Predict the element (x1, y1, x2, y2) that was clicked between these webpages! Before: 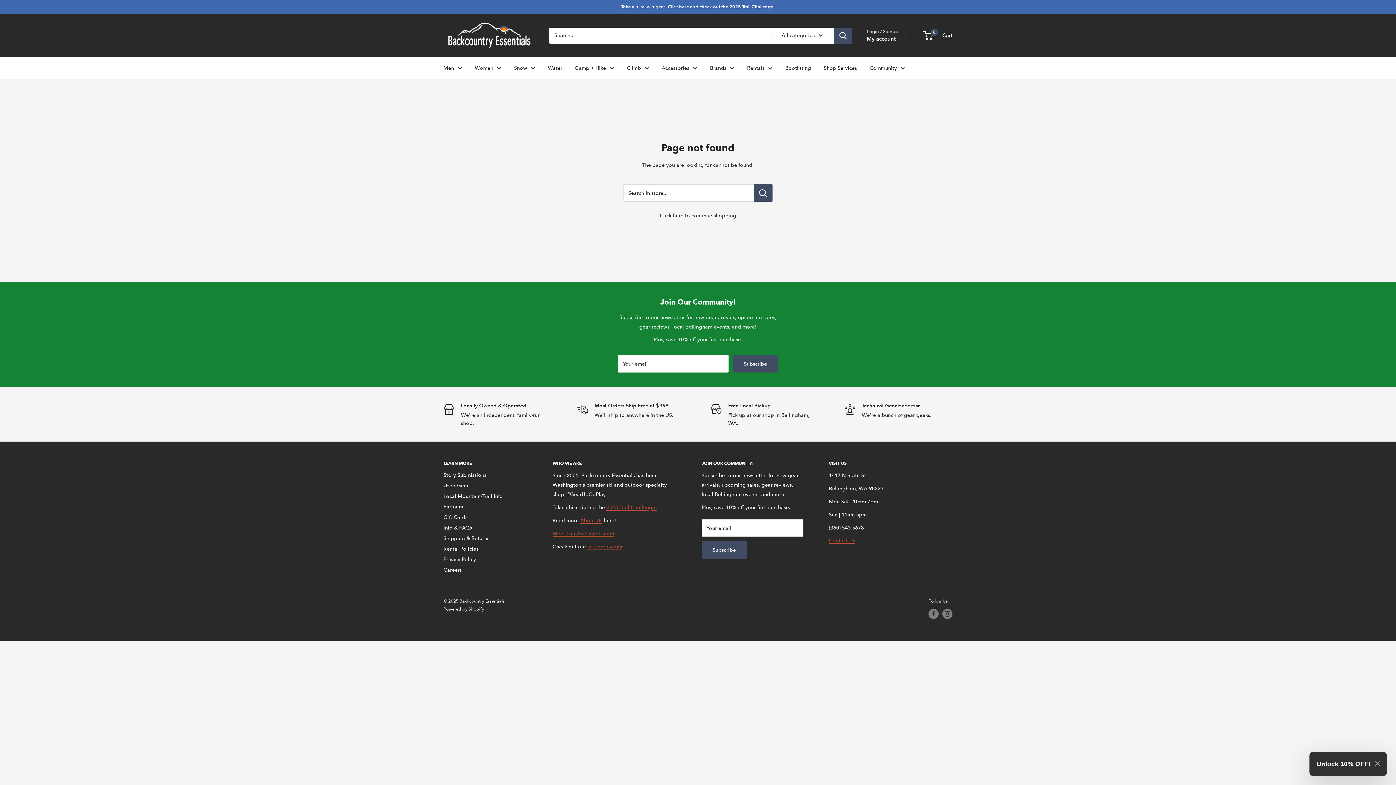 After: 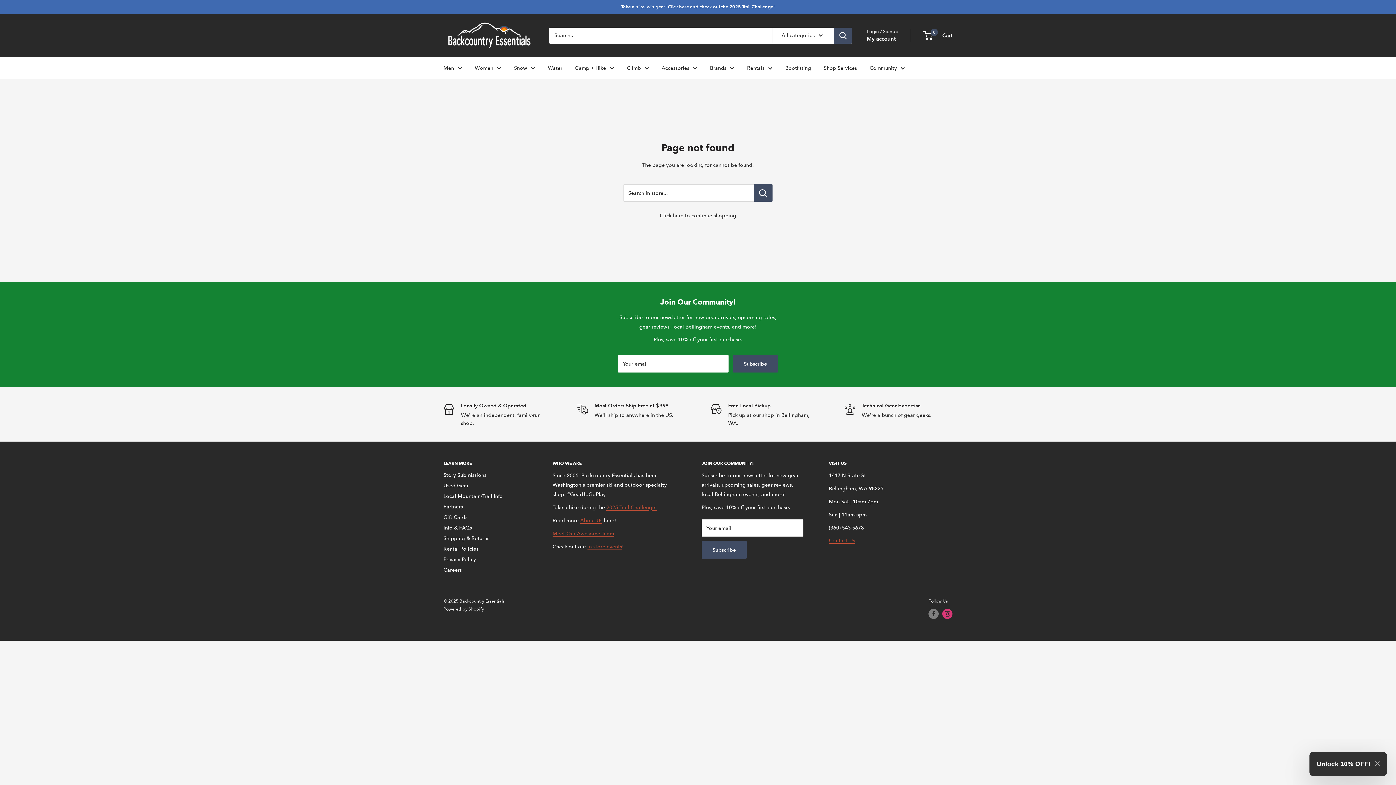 Action: bbox: (942, 609, 952, 619) label: Follow us on Instagram